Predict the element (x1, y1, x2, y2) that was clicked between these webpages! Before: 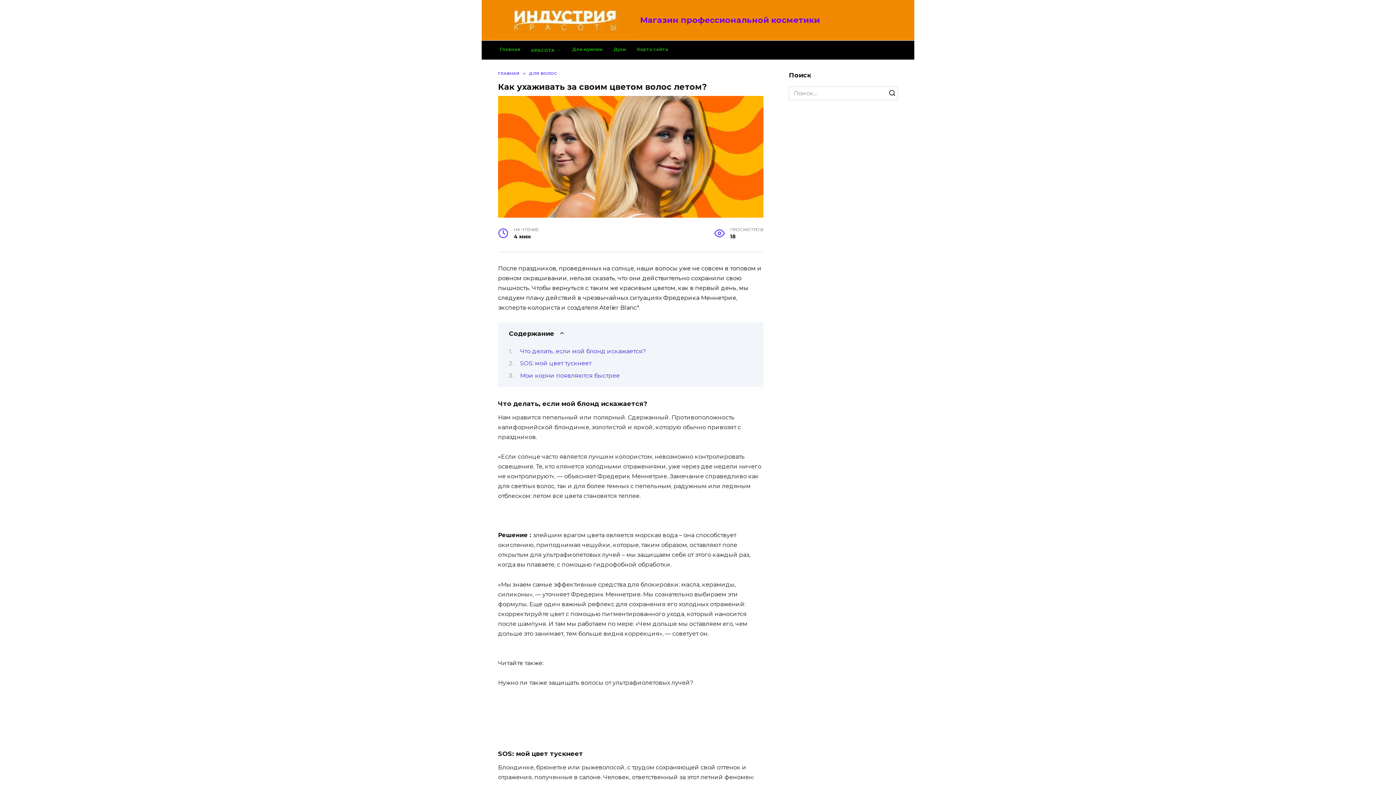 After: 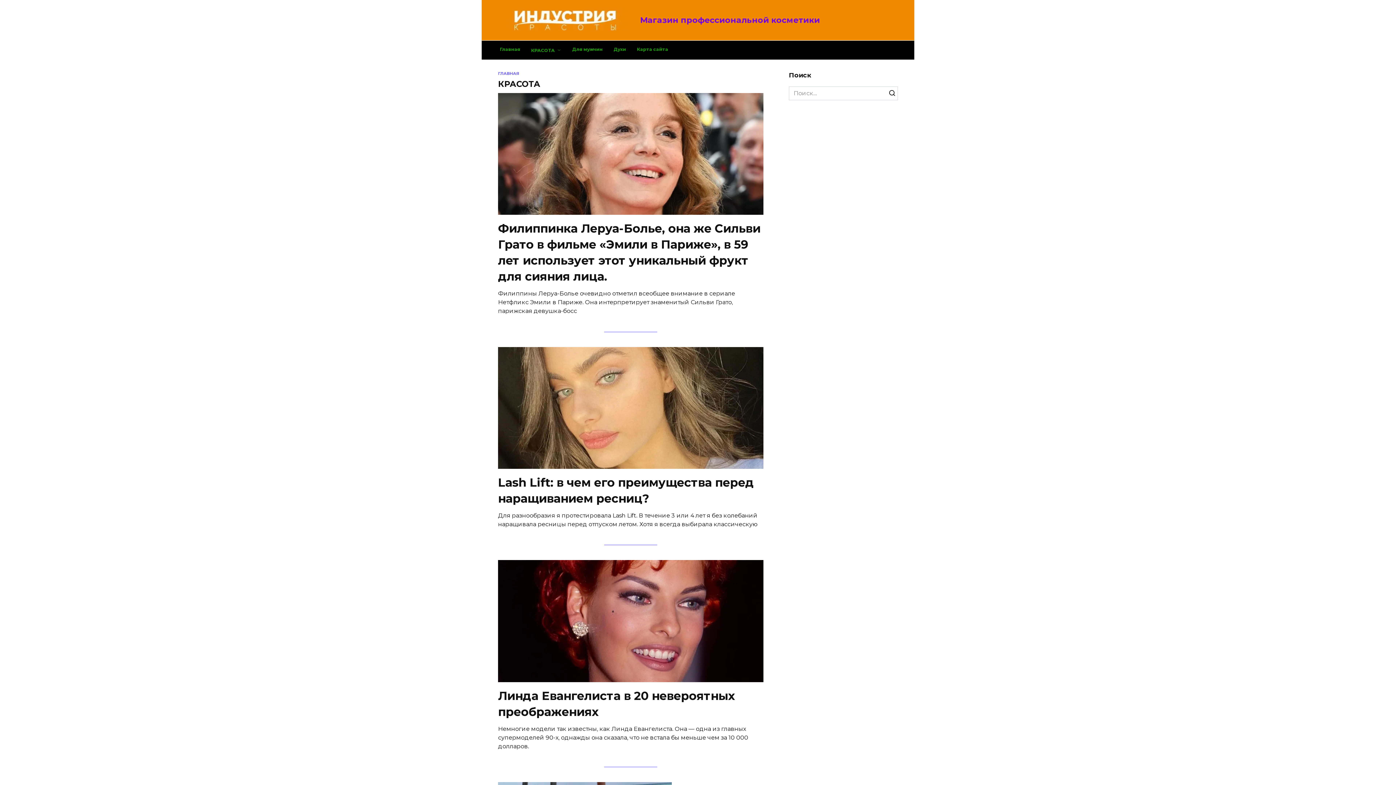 Action: bbox: (525, 40, 566, 59) label: КРАСОТА